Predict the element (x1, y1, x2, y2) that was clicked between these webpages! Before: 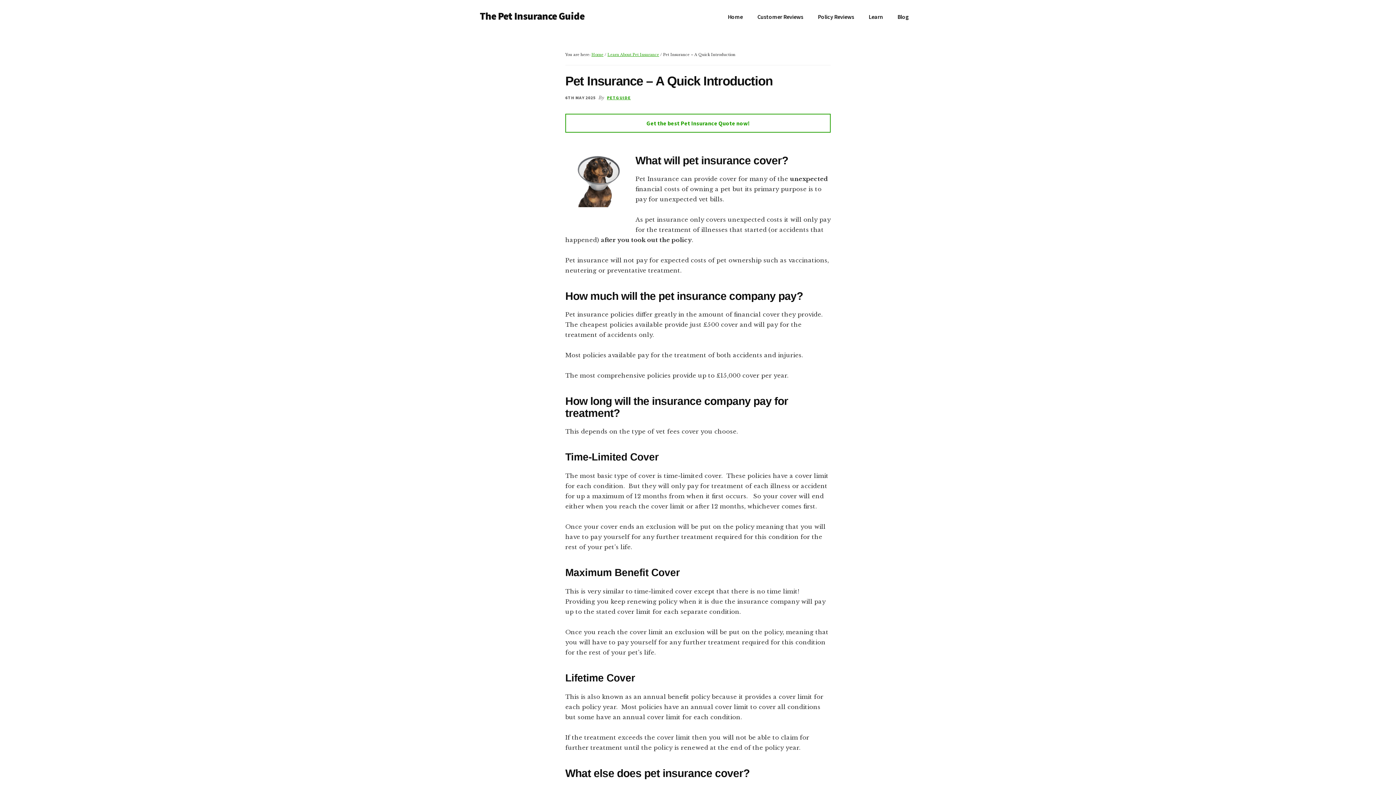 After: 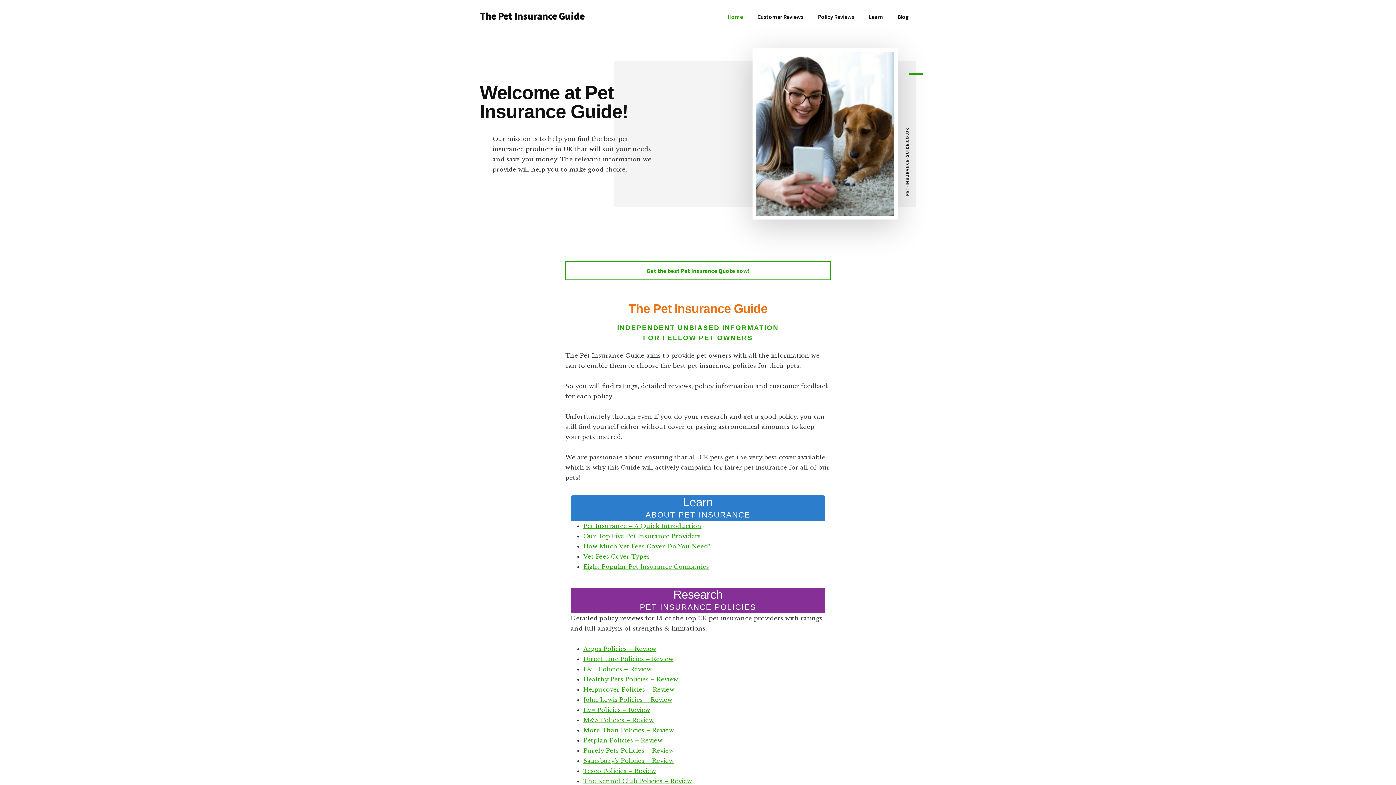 Action: label: Home bbox: (591, 52, 603, 57)